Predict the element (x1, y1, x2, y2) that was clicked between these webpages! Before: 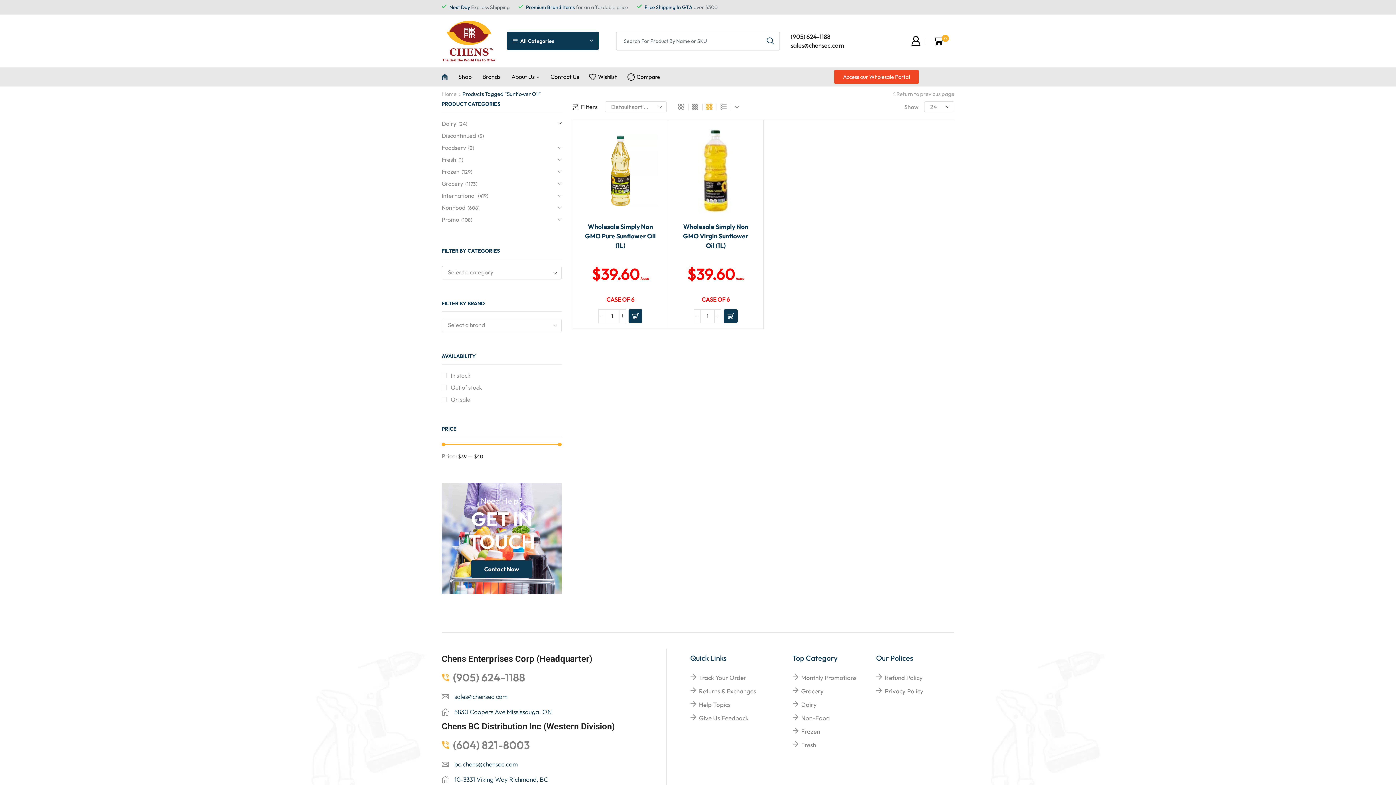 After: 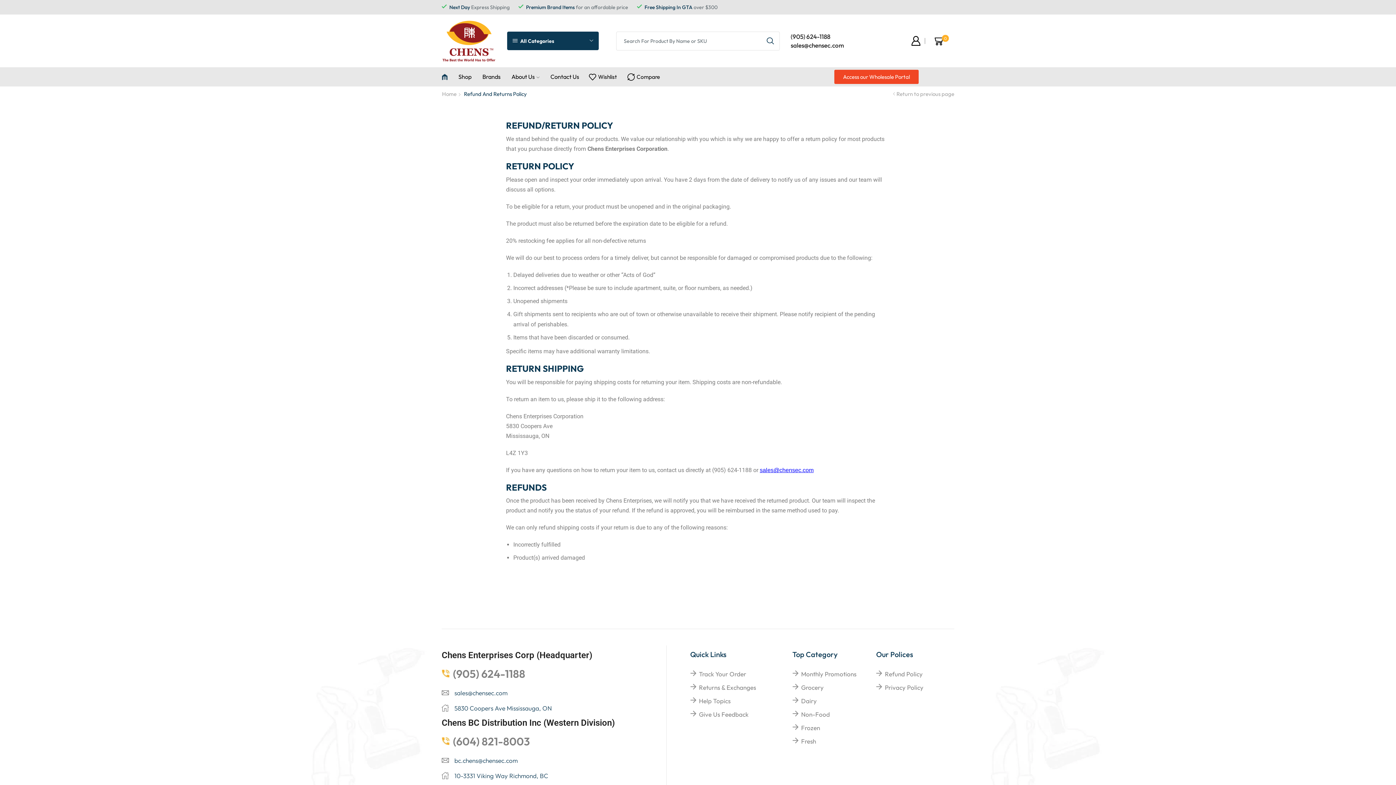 Action: bbox: (885, 673, 922, 682) label: Refund Policy